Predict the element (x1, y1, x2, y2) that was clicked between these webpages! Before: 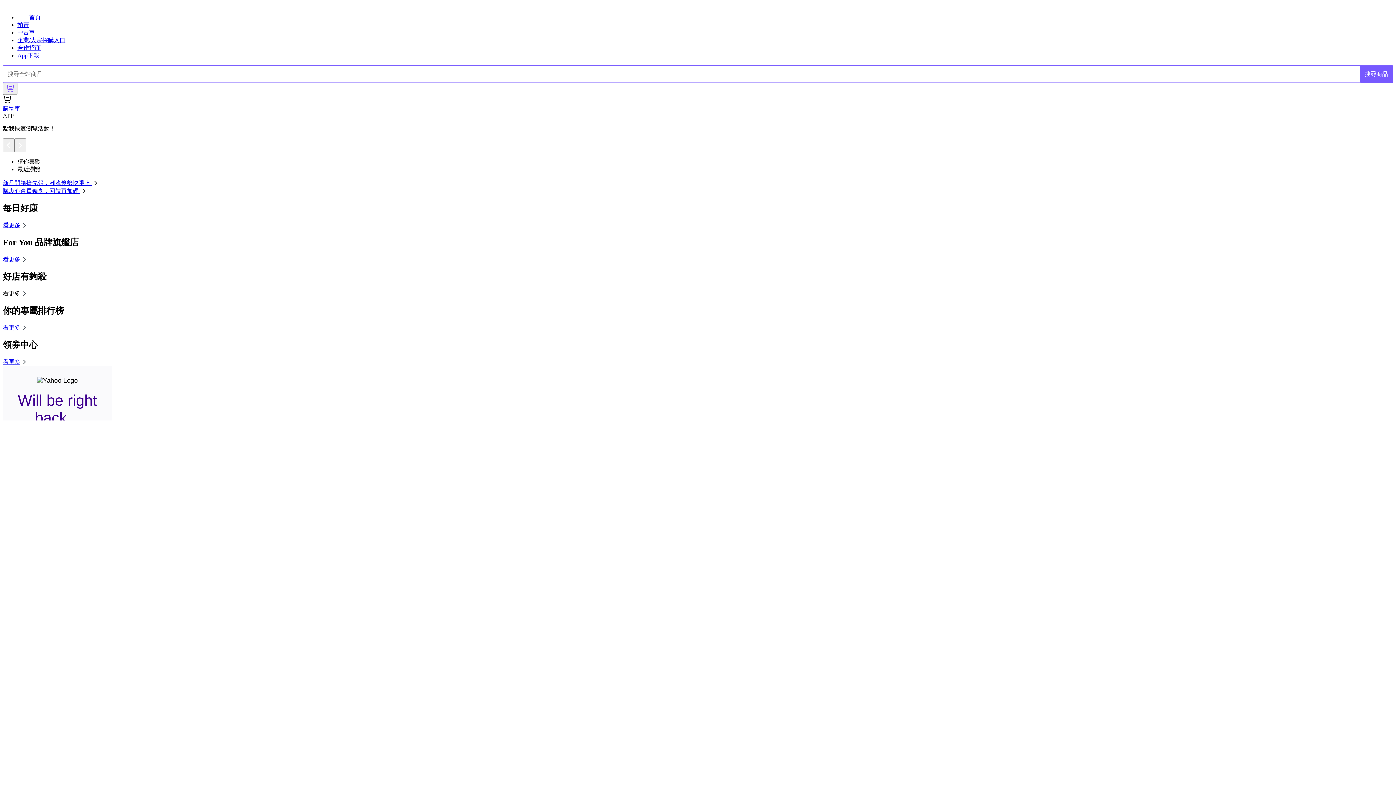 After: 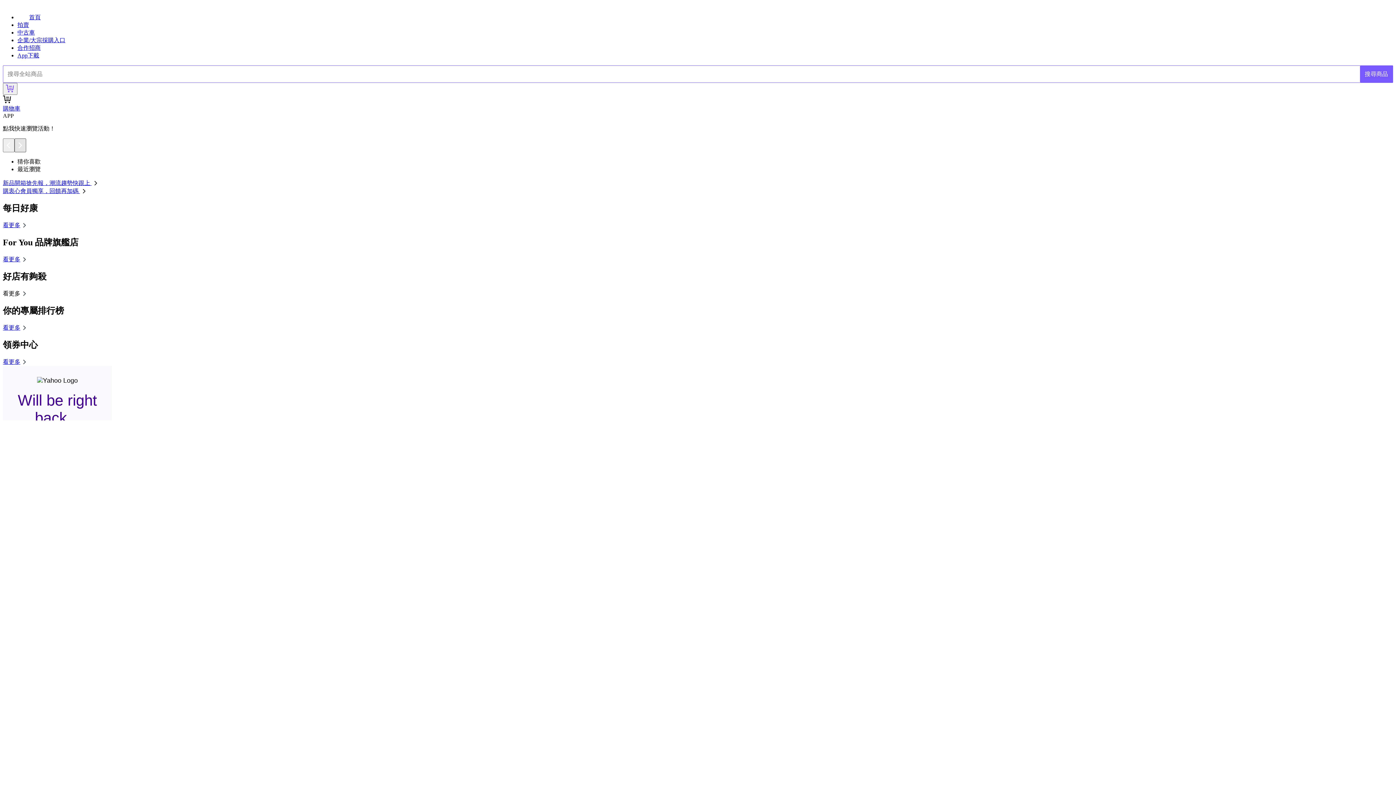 Action: bbox: (14, 138, 26, 152)